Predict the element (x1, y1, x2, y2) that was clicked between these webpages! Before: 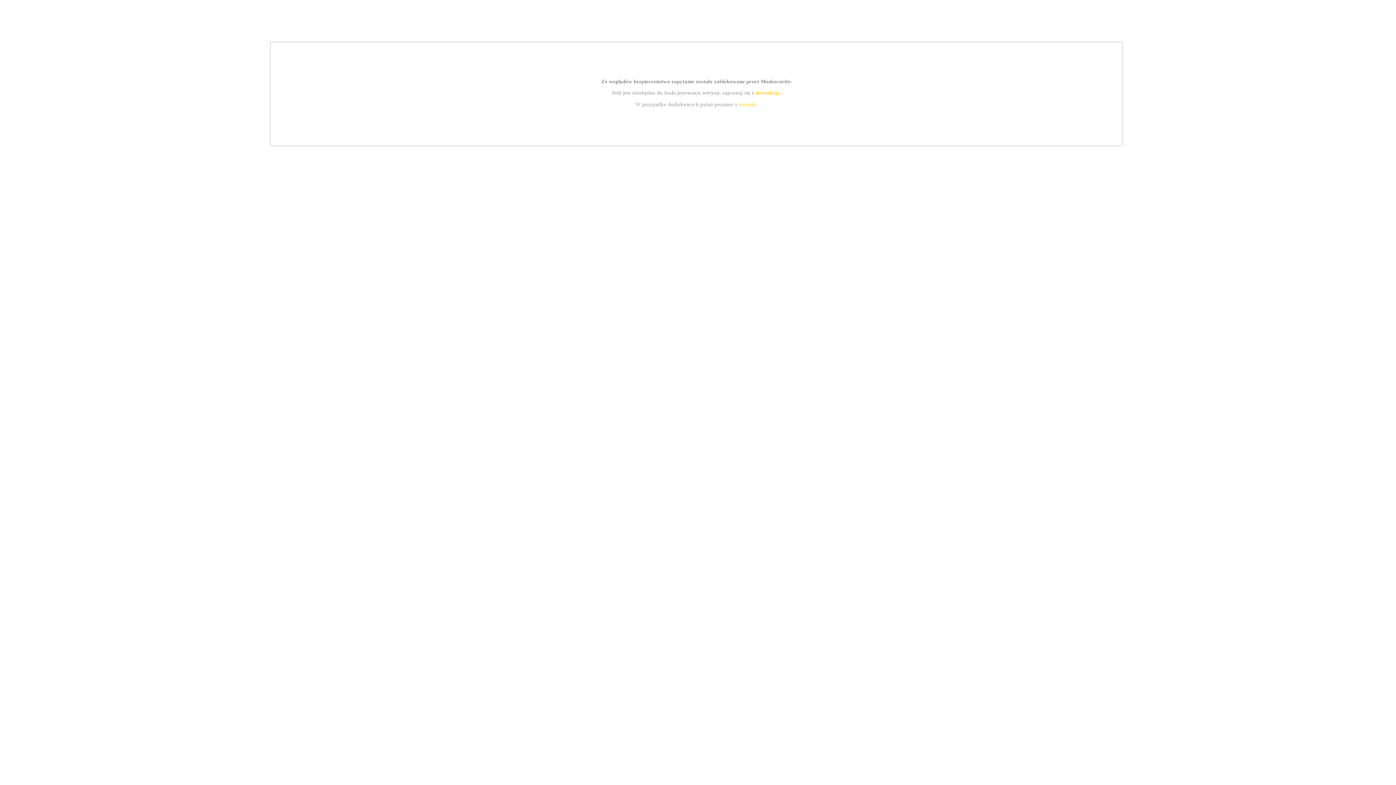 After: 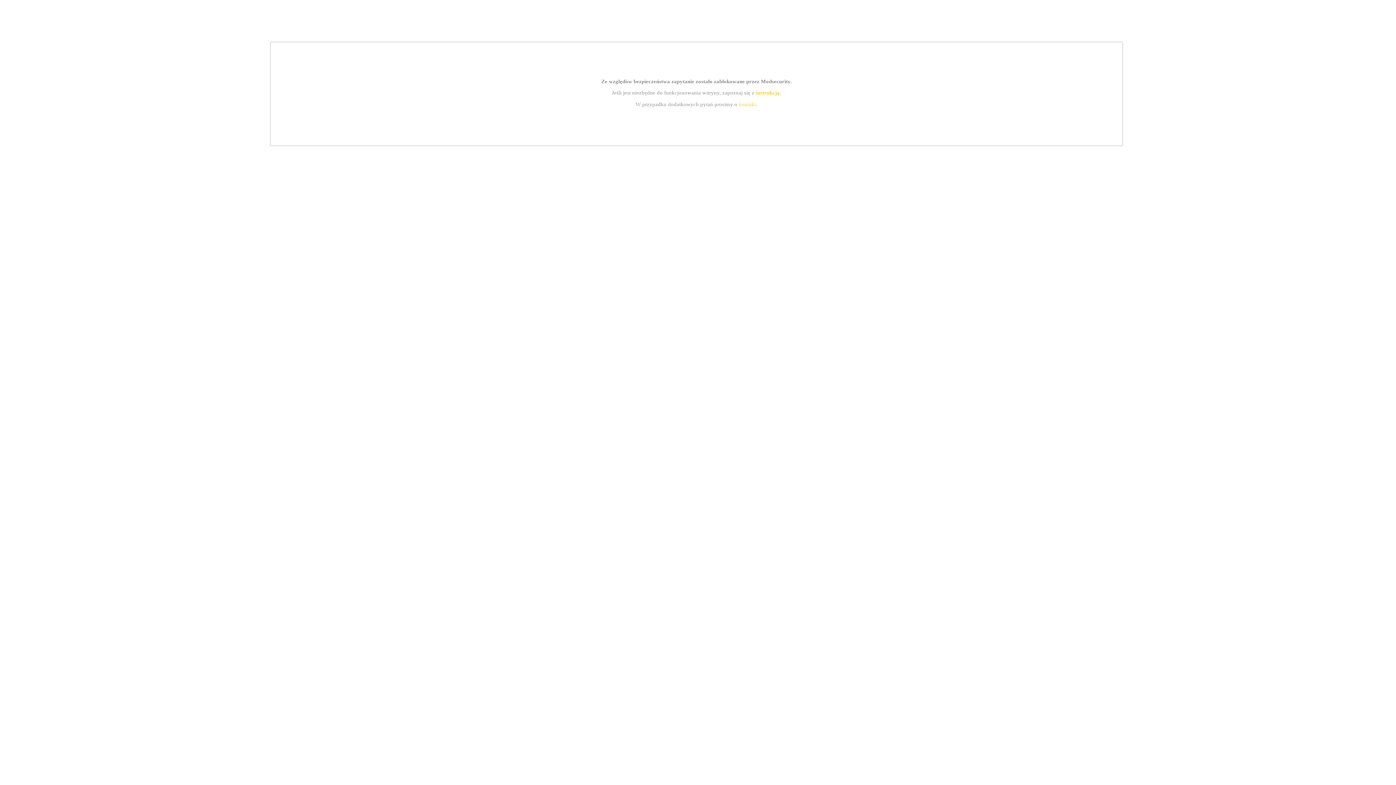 Action: bbox: (739, 101, 756, 107) label: kontakt